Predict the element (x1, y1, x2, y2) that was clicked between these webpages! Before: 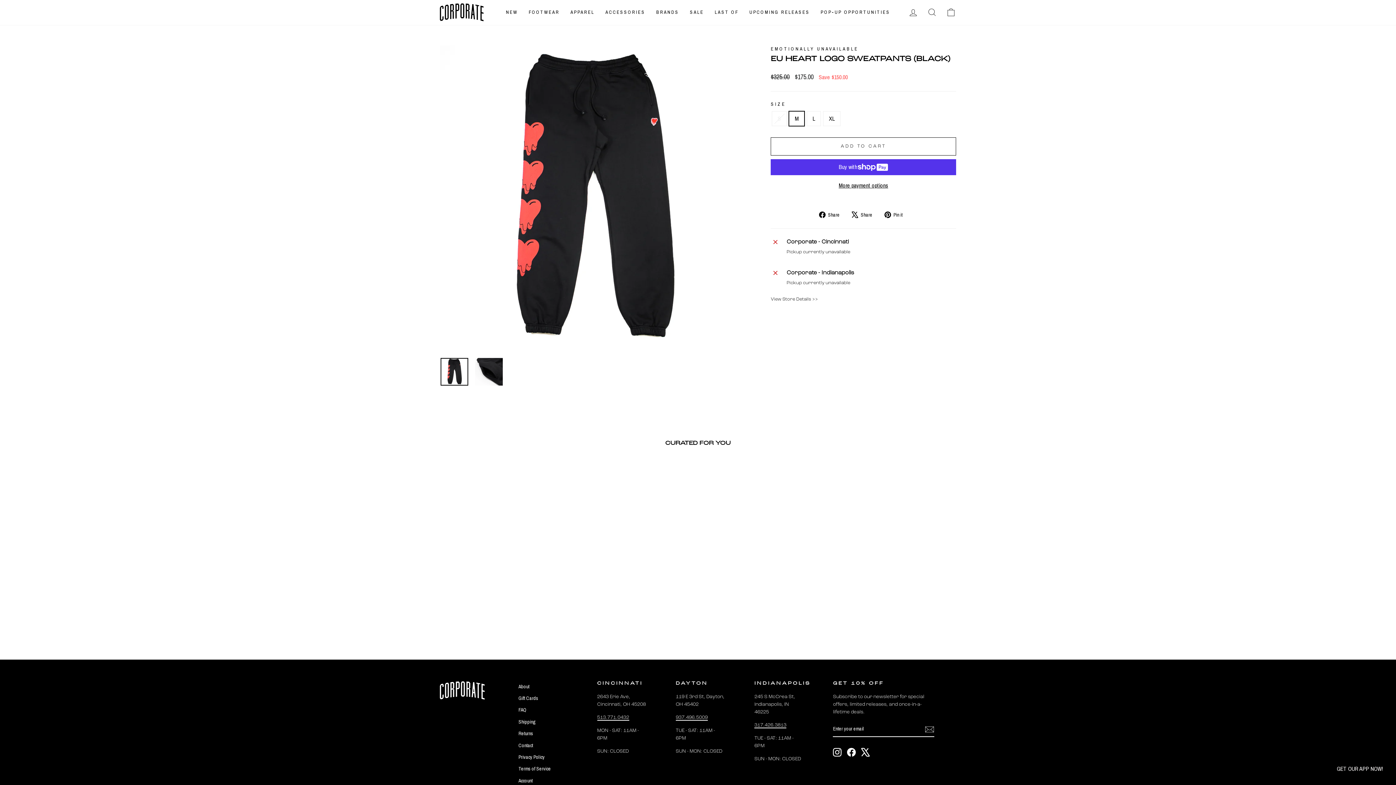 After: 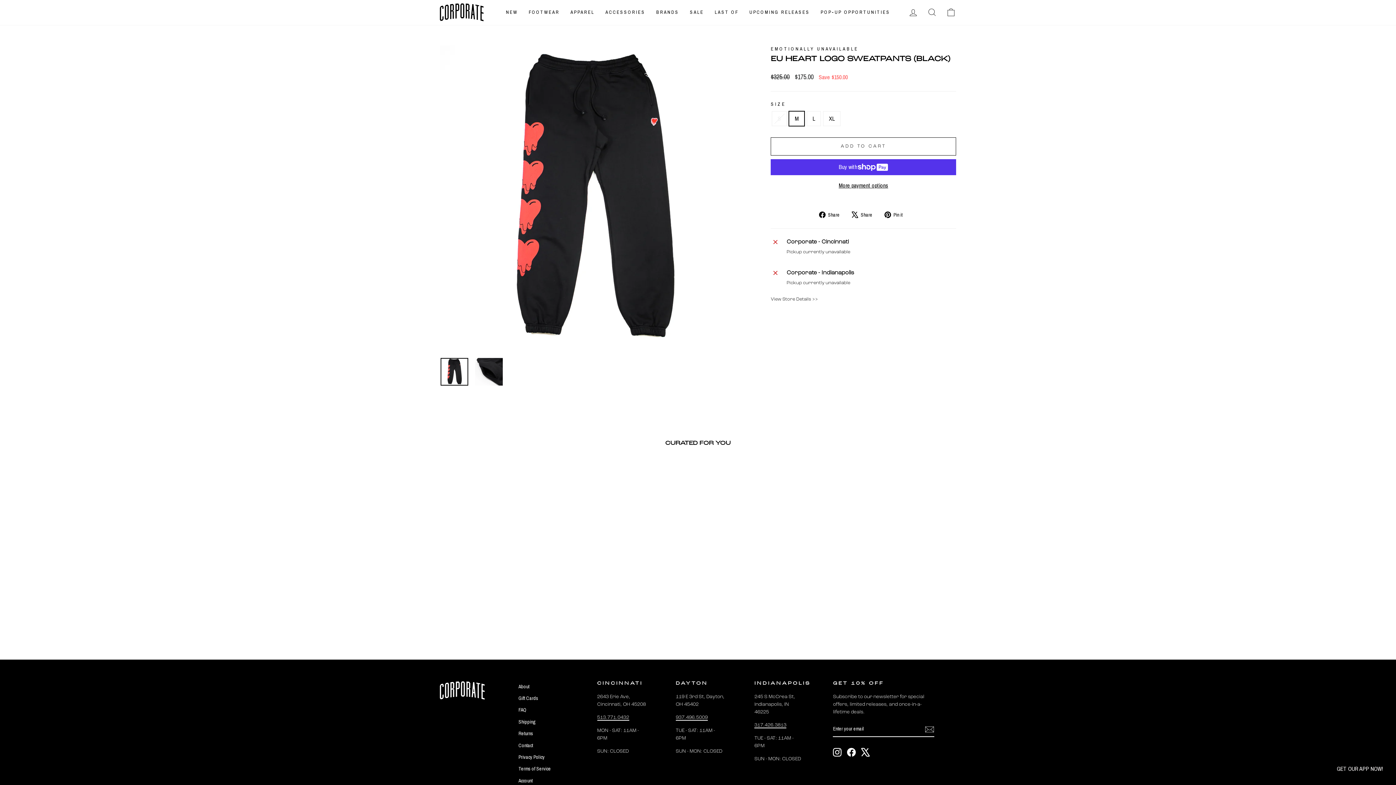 Action: bbox: (851, 210, 878, 219) label:  Share
Tweet on X